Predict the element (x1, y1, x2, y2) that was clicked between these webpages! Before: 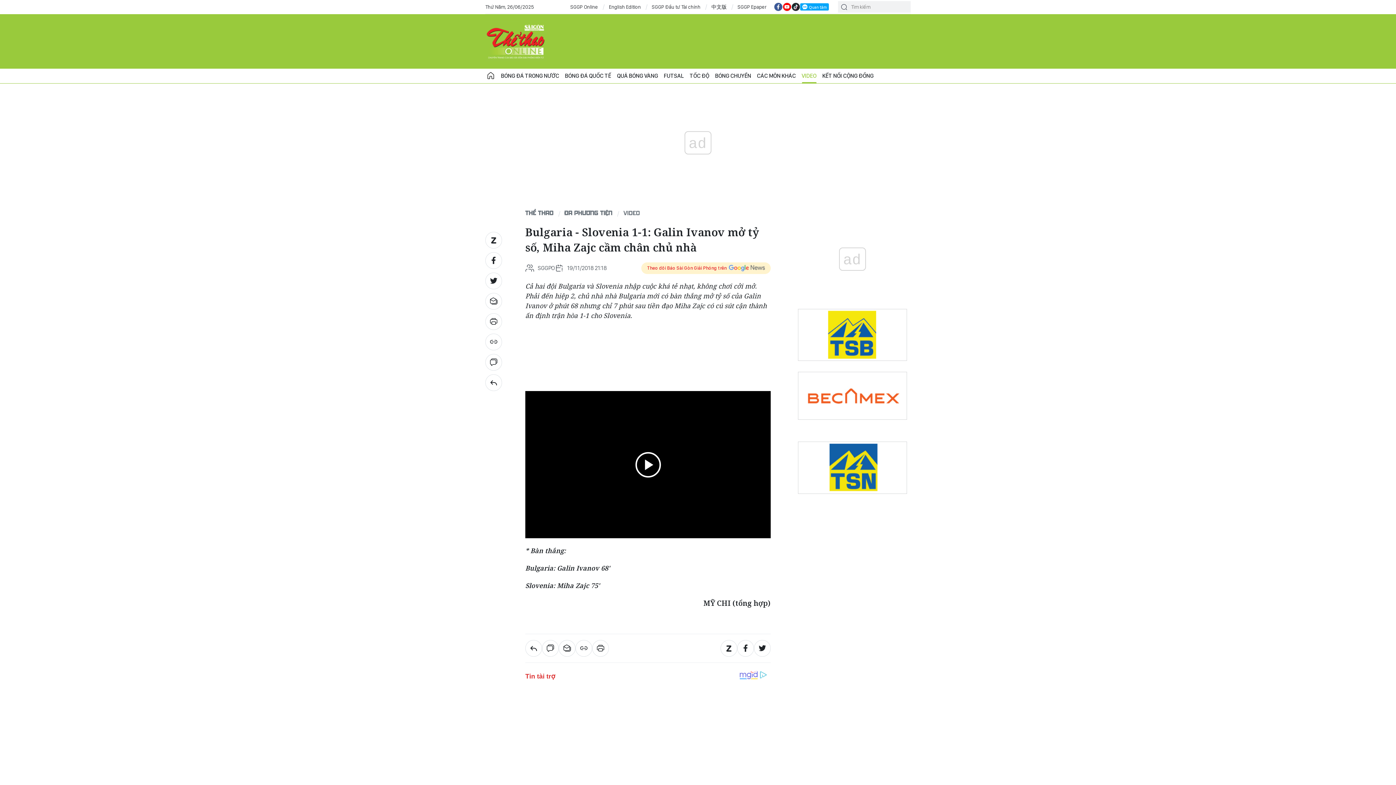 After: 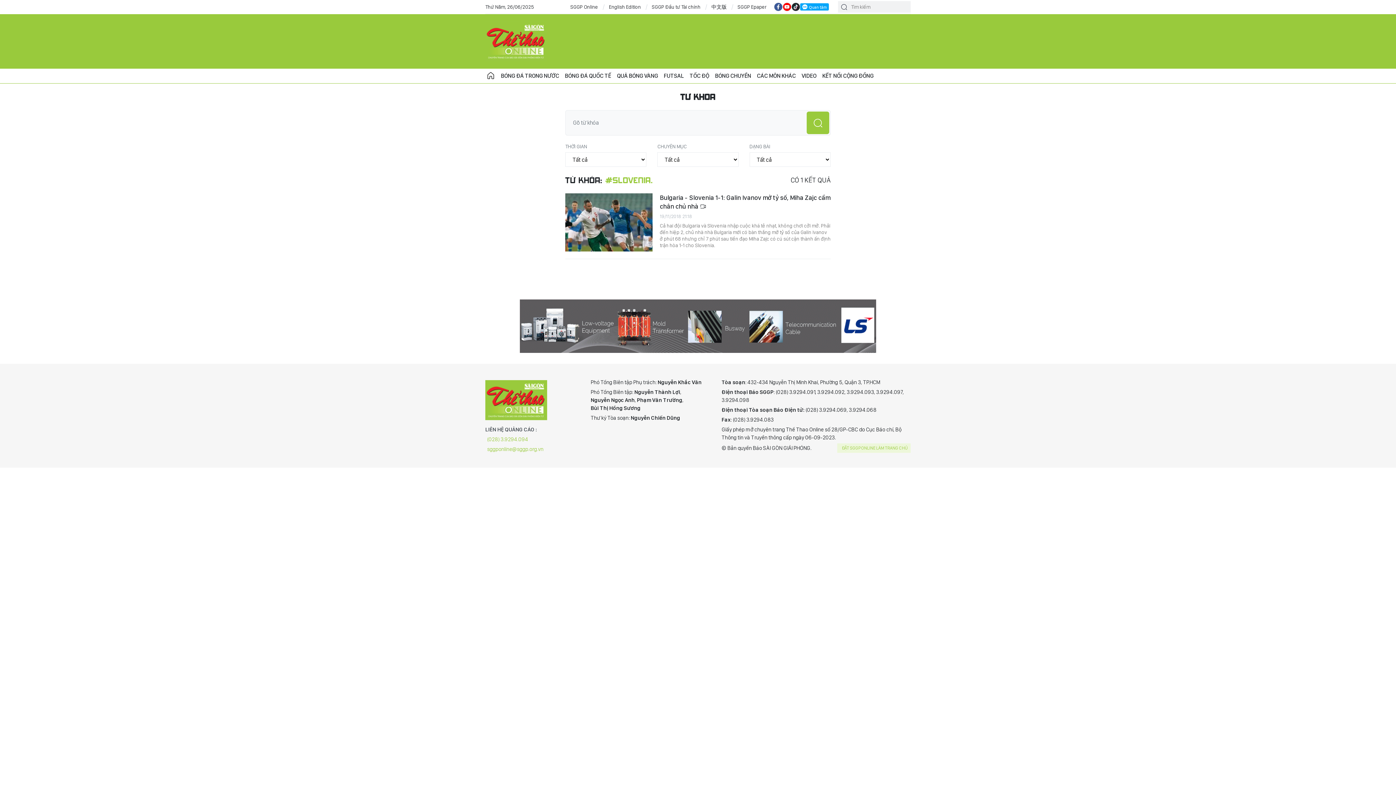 Action: label: Slovenia. bbox: (560, 703, 586, 715)